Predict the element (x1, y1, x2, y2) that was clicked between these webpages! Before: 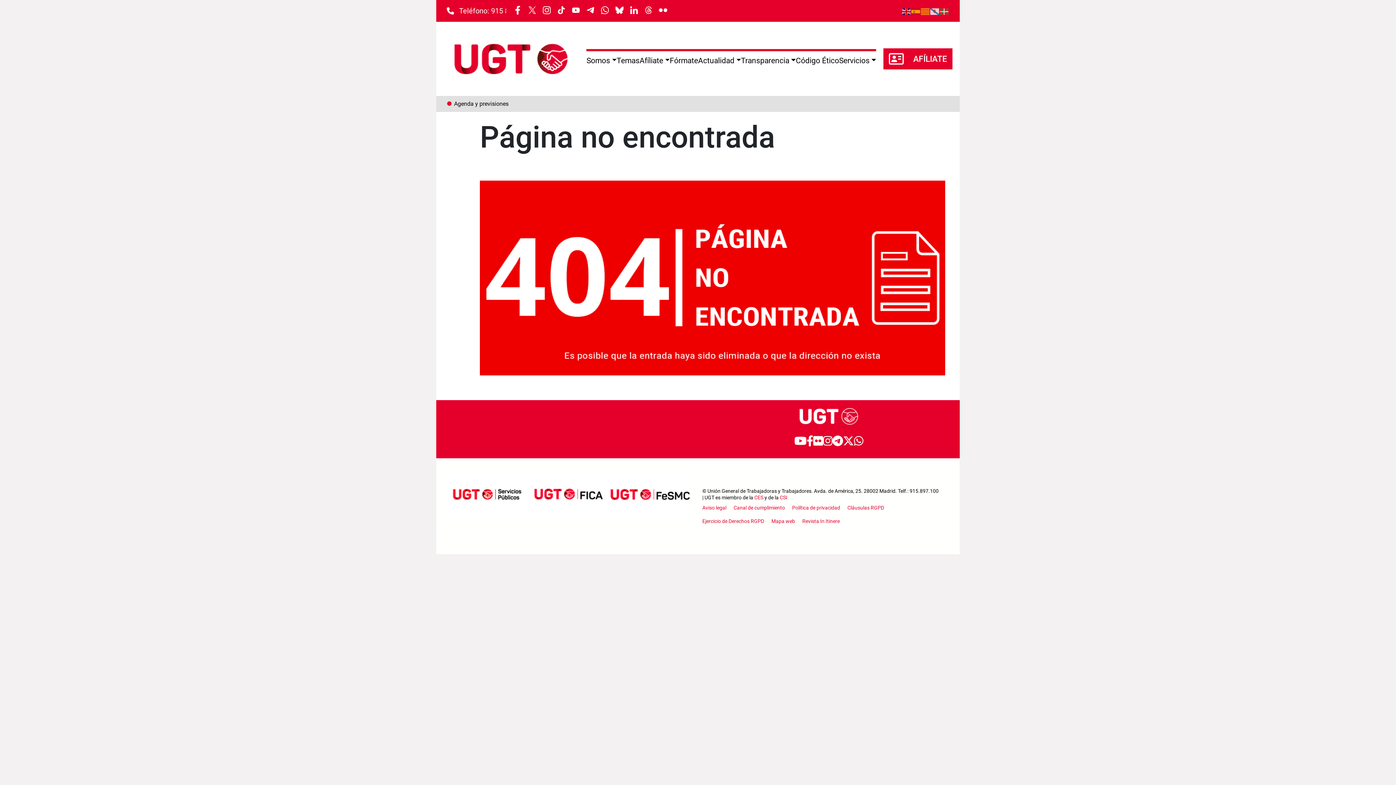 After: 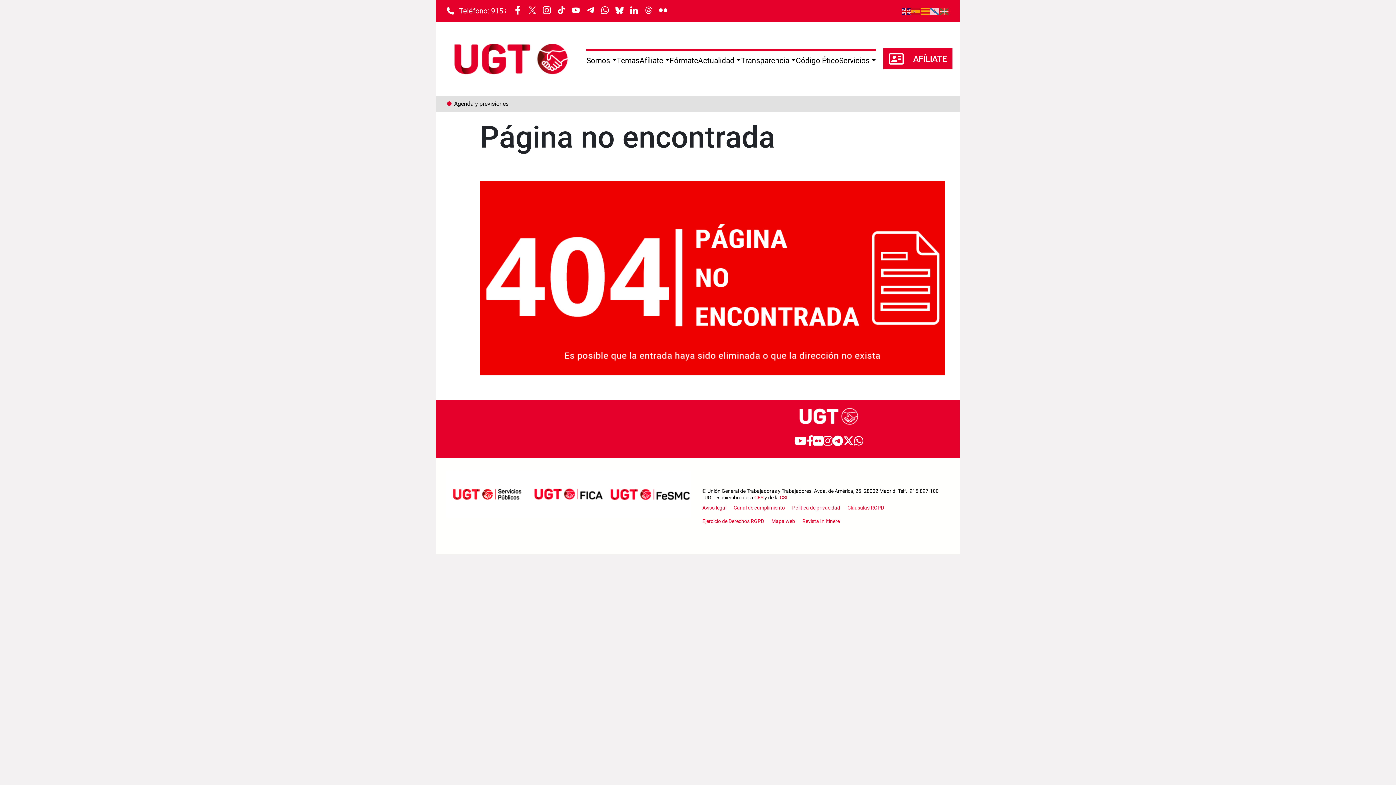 Action: bbox: (585, 4, 596, 15)